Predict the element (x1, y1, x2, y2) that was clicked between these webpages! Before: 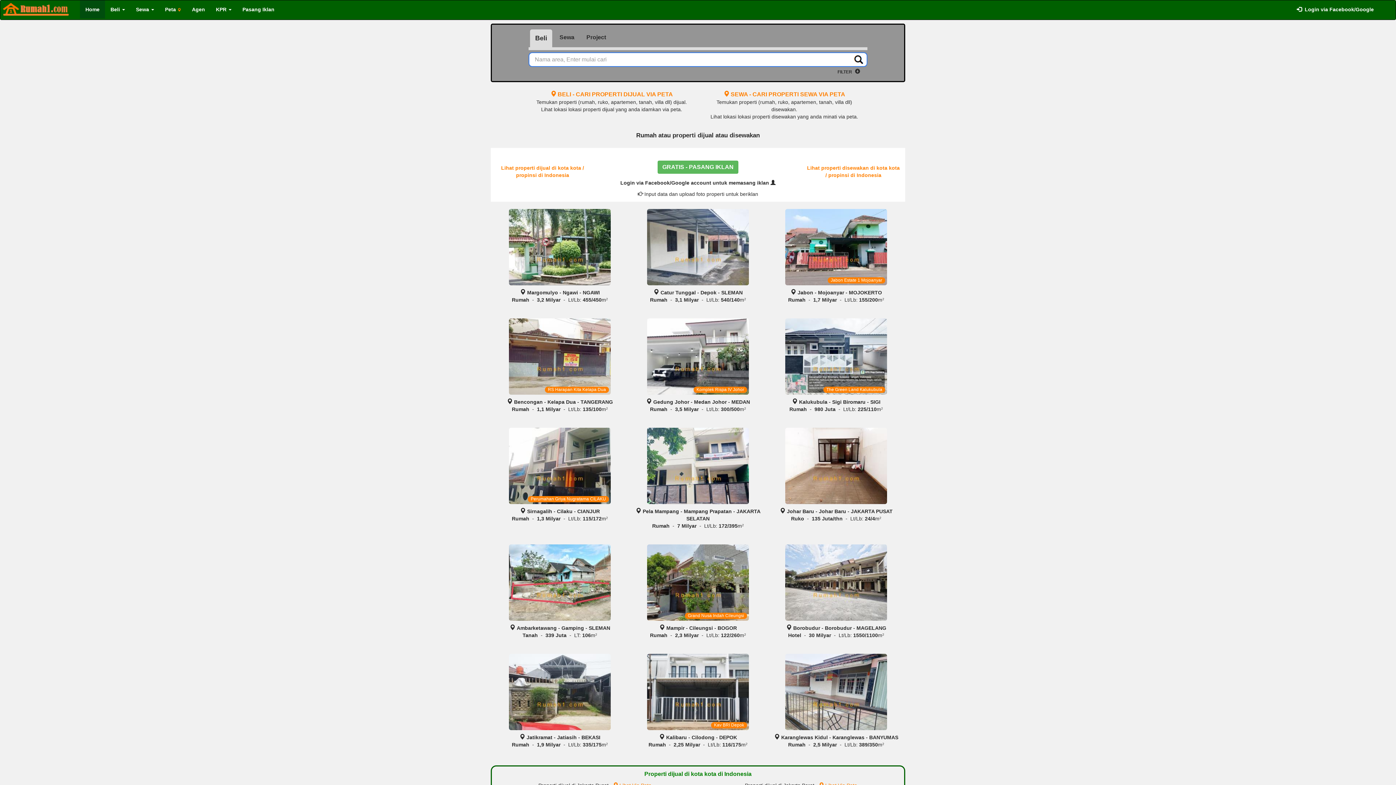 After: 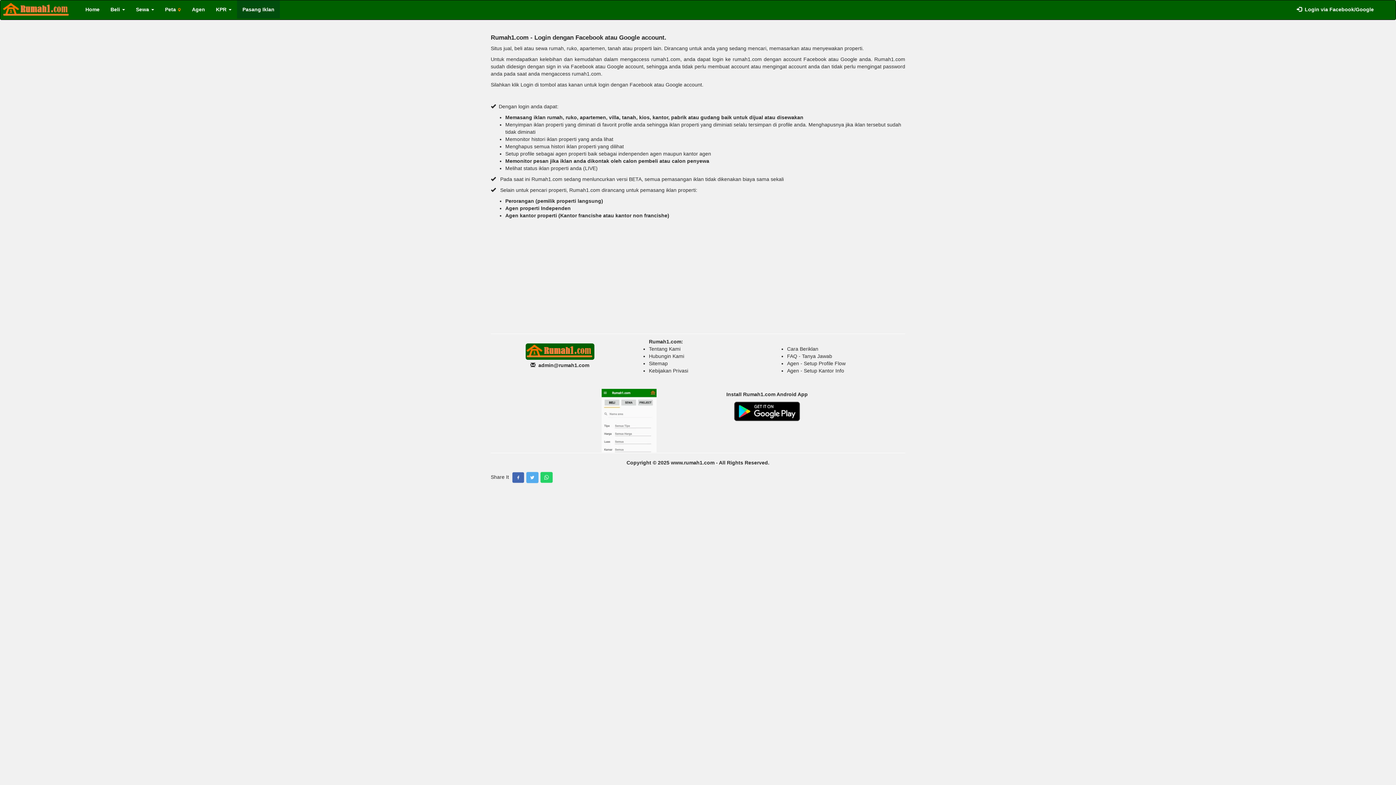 Action: label:  Input data dan upload foto properti untuk beriklan bbox: (638, 191, 758, 197)